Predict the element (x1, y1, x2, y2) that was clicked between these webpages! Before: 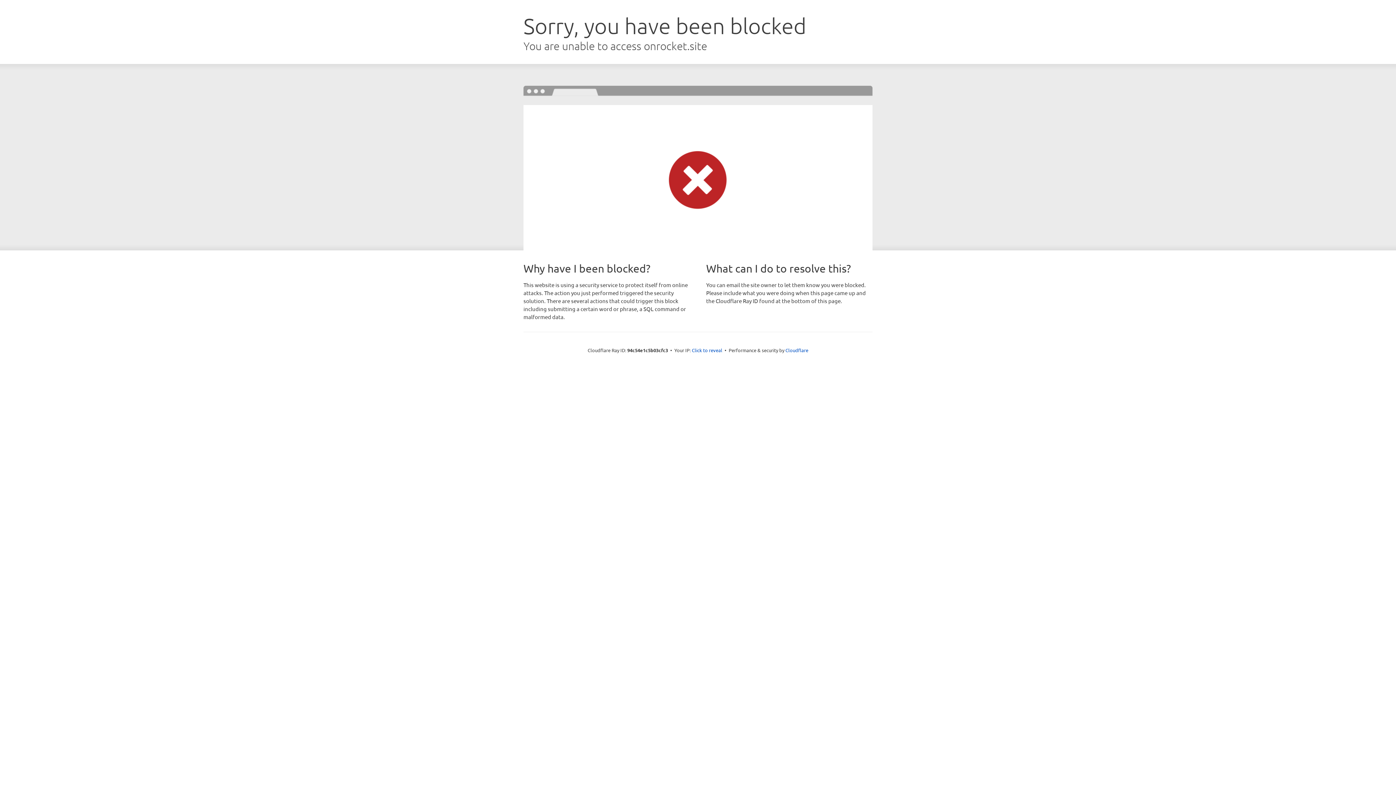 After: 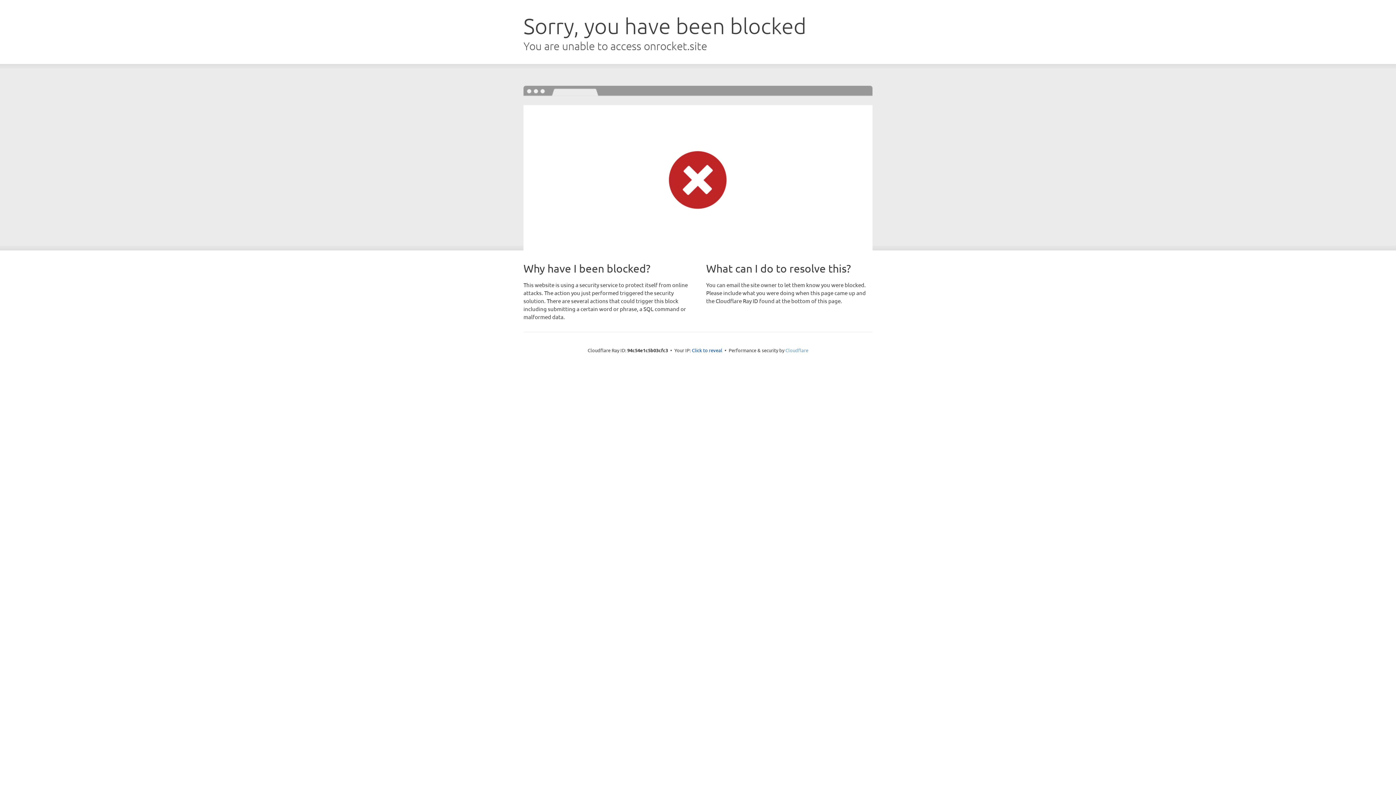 Action: label: Cloudflare bbox: (785, 347, 808, 353)